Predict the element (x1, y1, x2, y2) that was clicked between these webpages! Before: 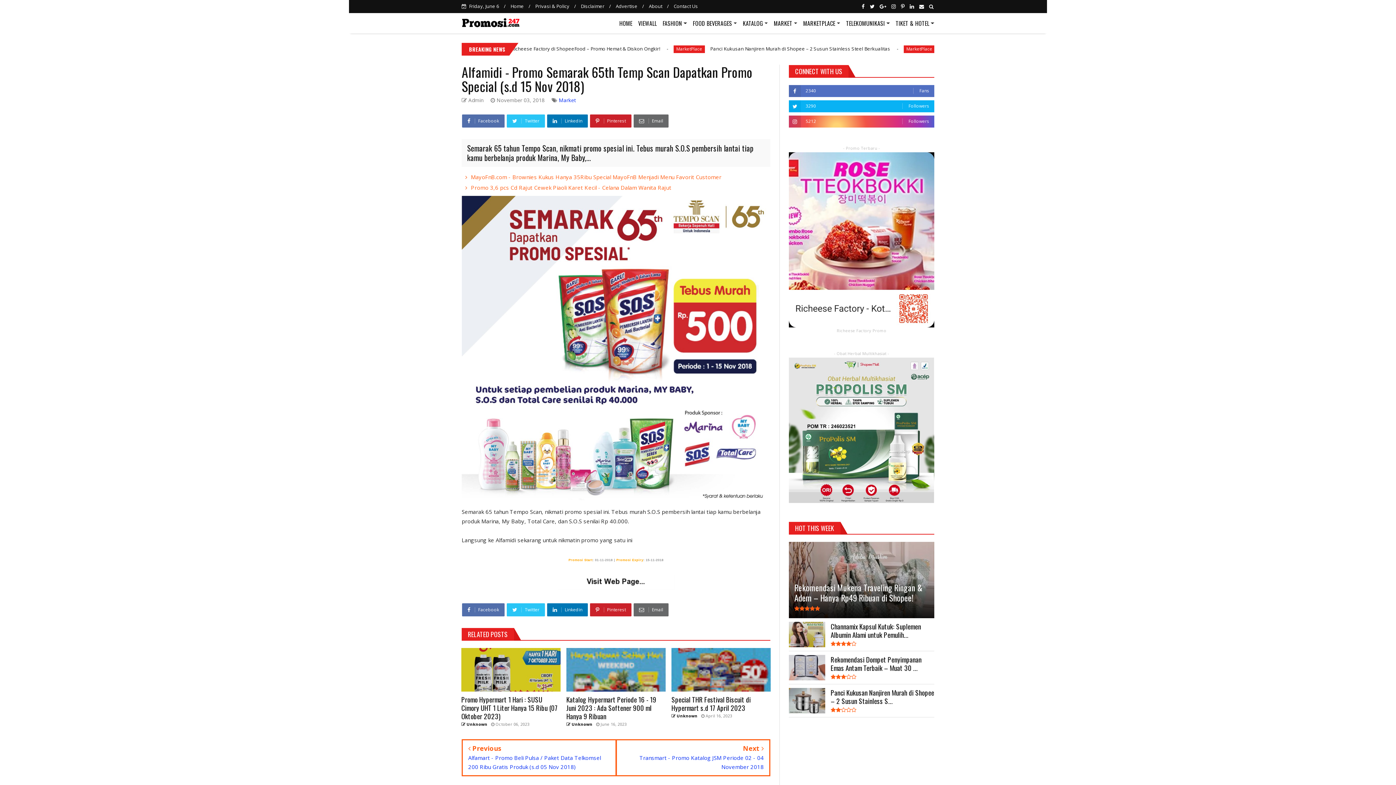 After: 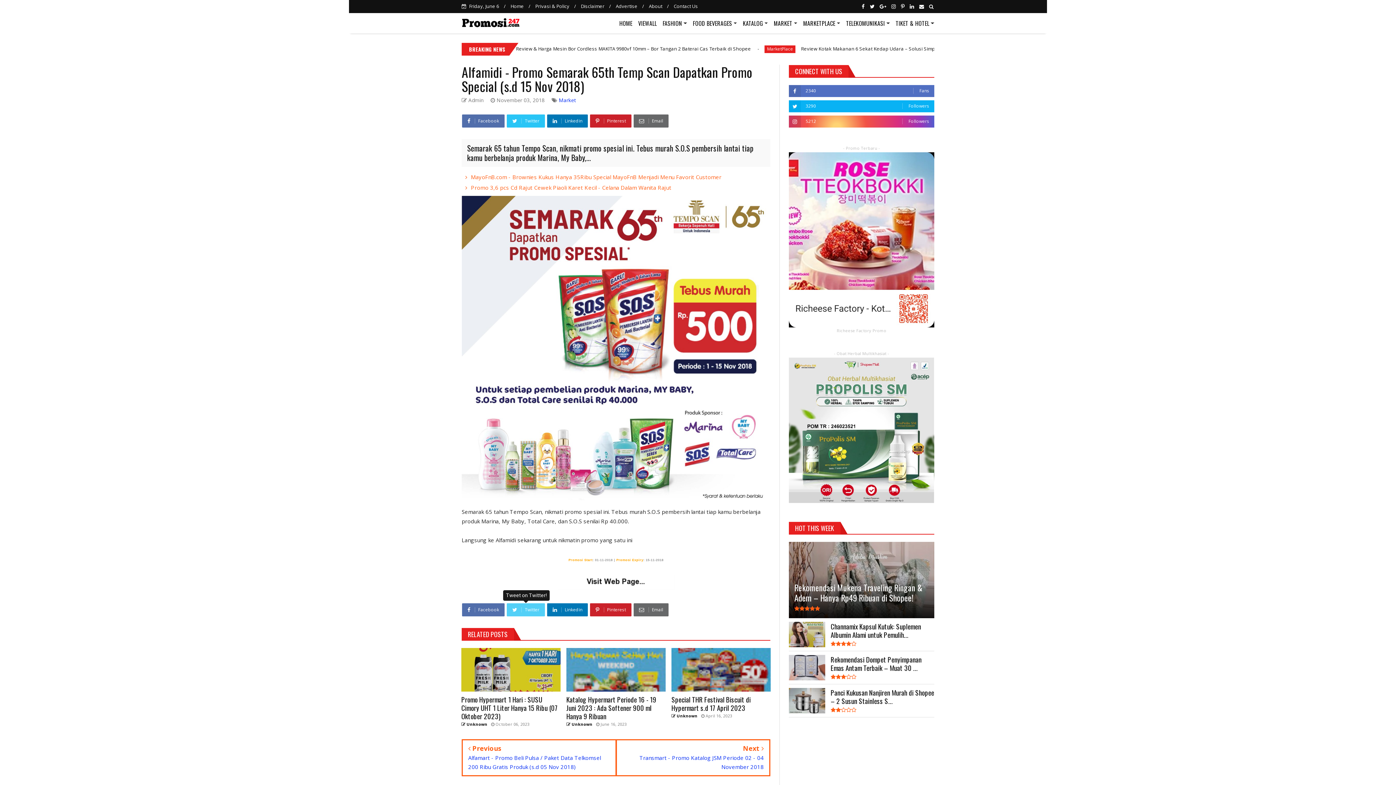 Action: label:  Twitter bbox: (506, 603, 545, 616)